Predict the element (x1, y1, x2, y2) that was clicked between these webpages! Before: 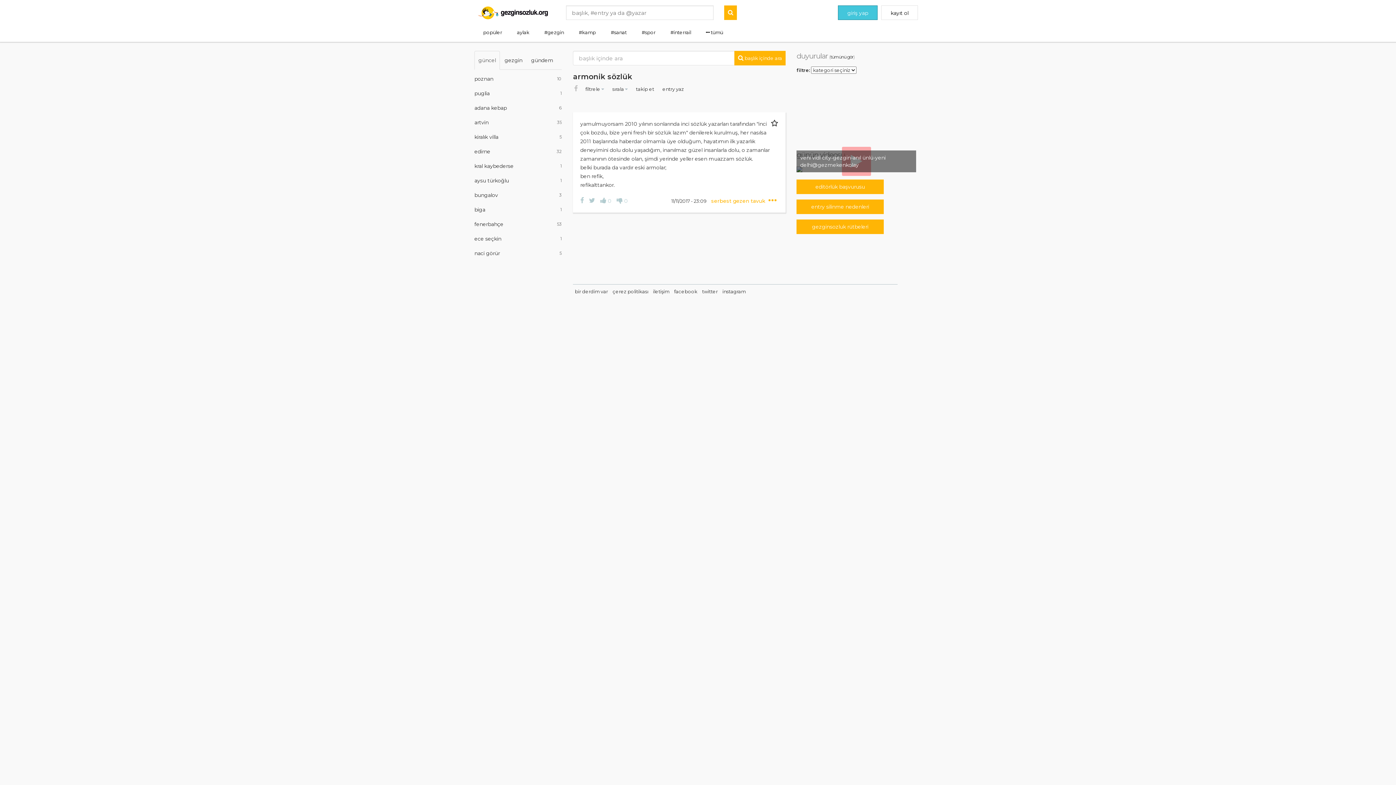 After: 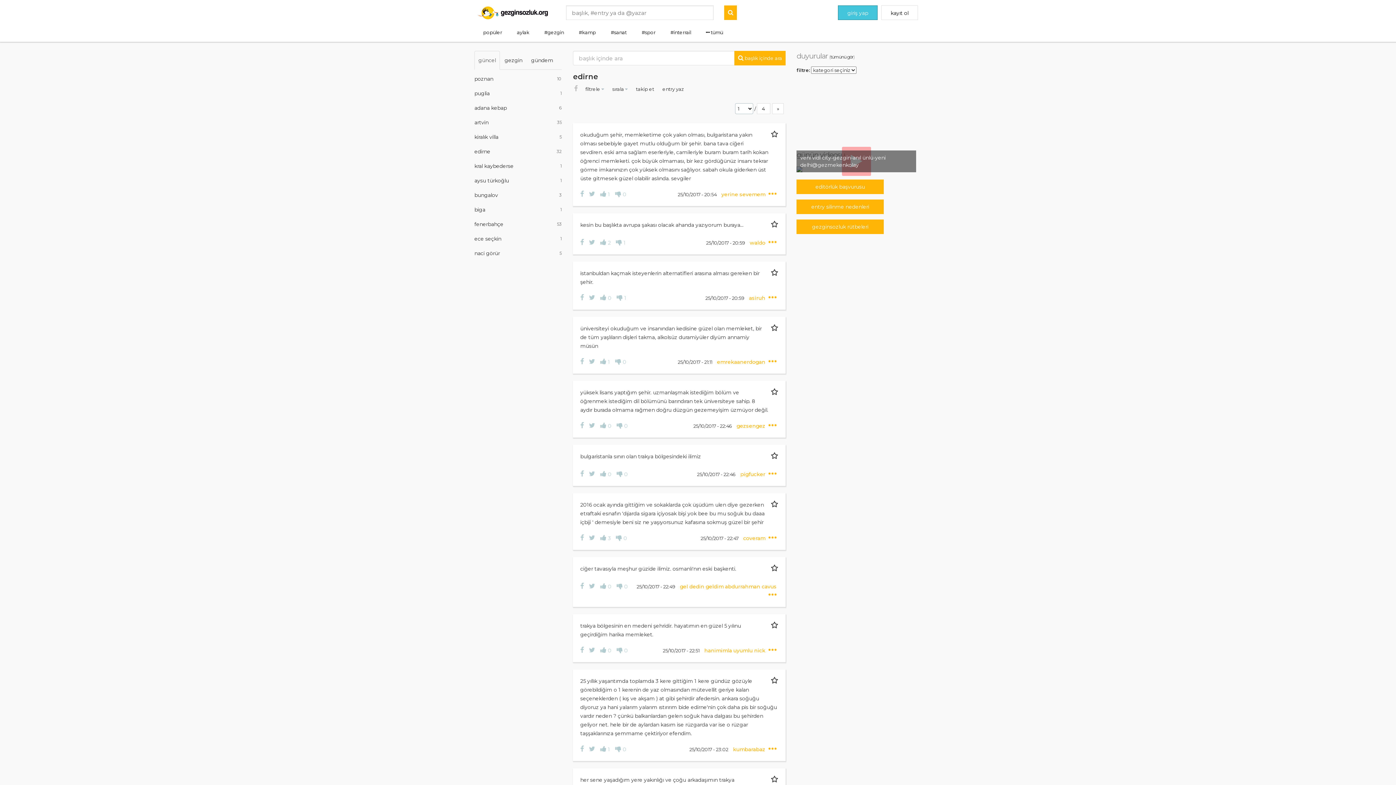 Action: bbox: (474, 144, 561, 158) label: edirne
32